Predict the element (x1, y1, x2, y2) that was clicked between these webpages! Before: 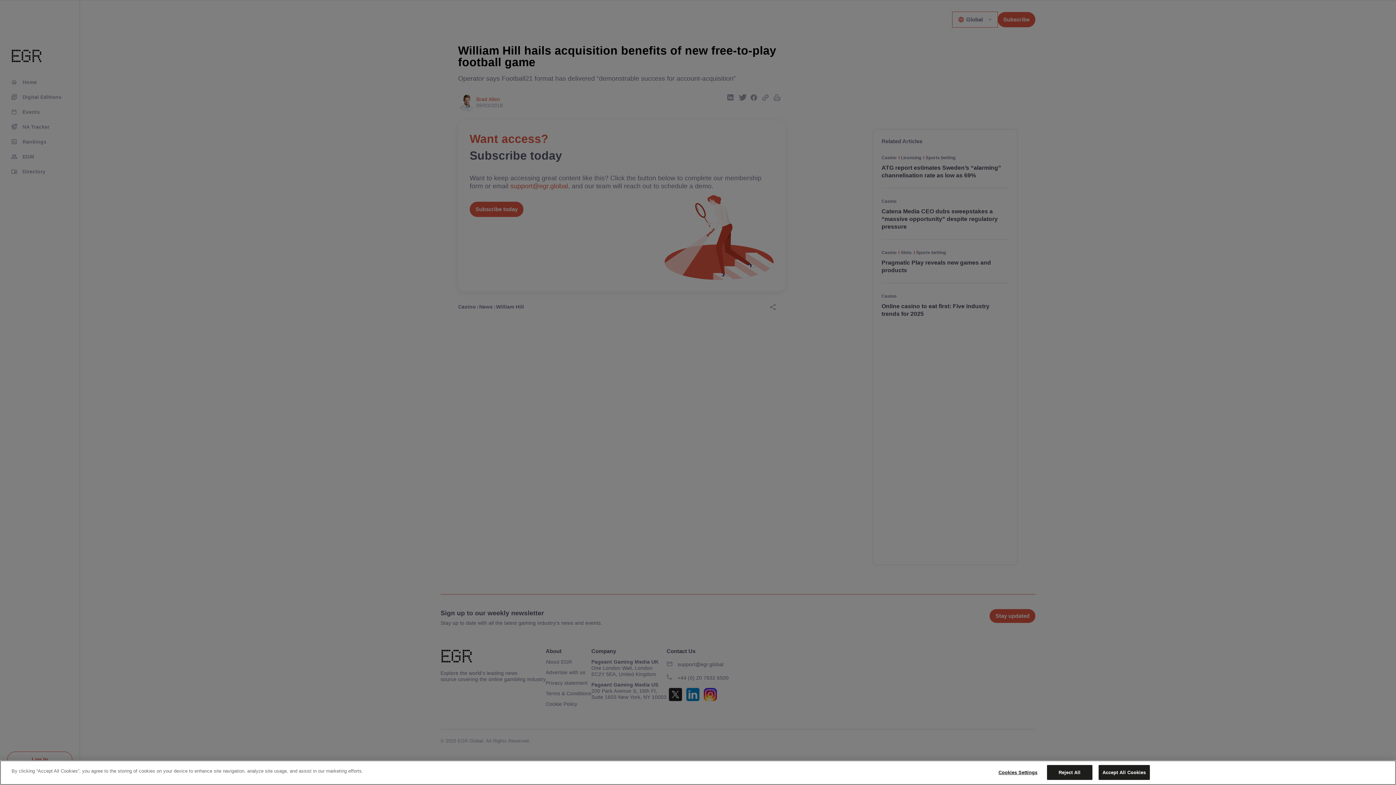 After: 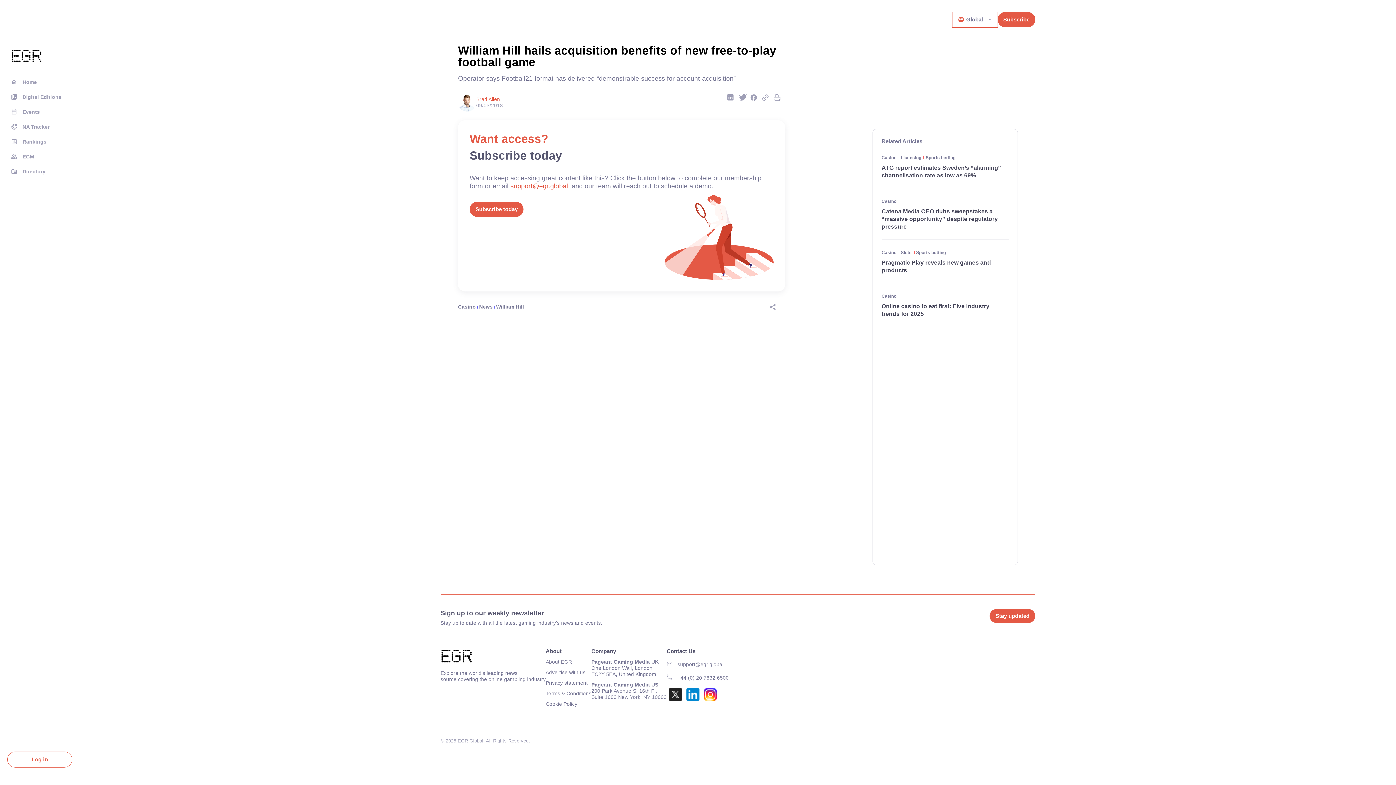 Action: bbox: (1047, 765, 1092, 780) label: Reject All